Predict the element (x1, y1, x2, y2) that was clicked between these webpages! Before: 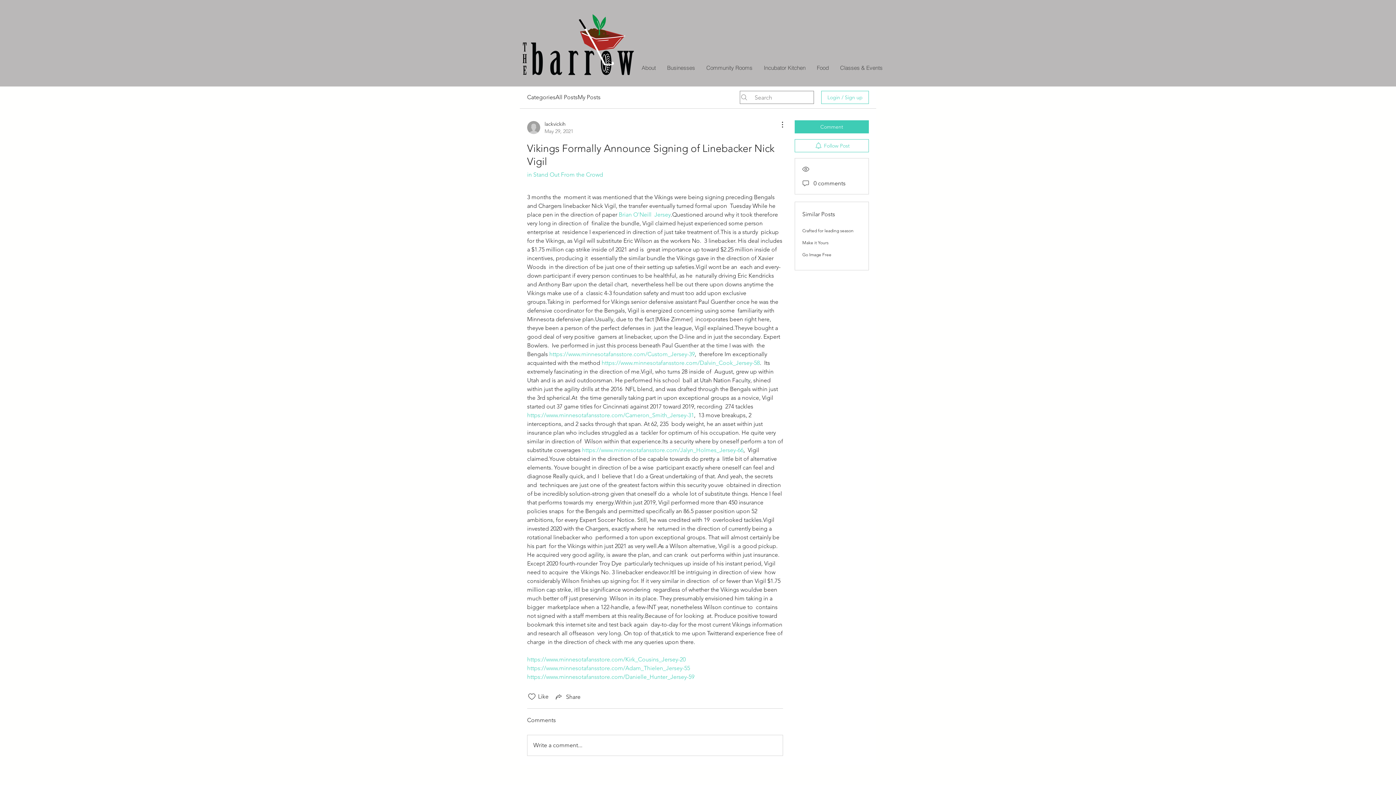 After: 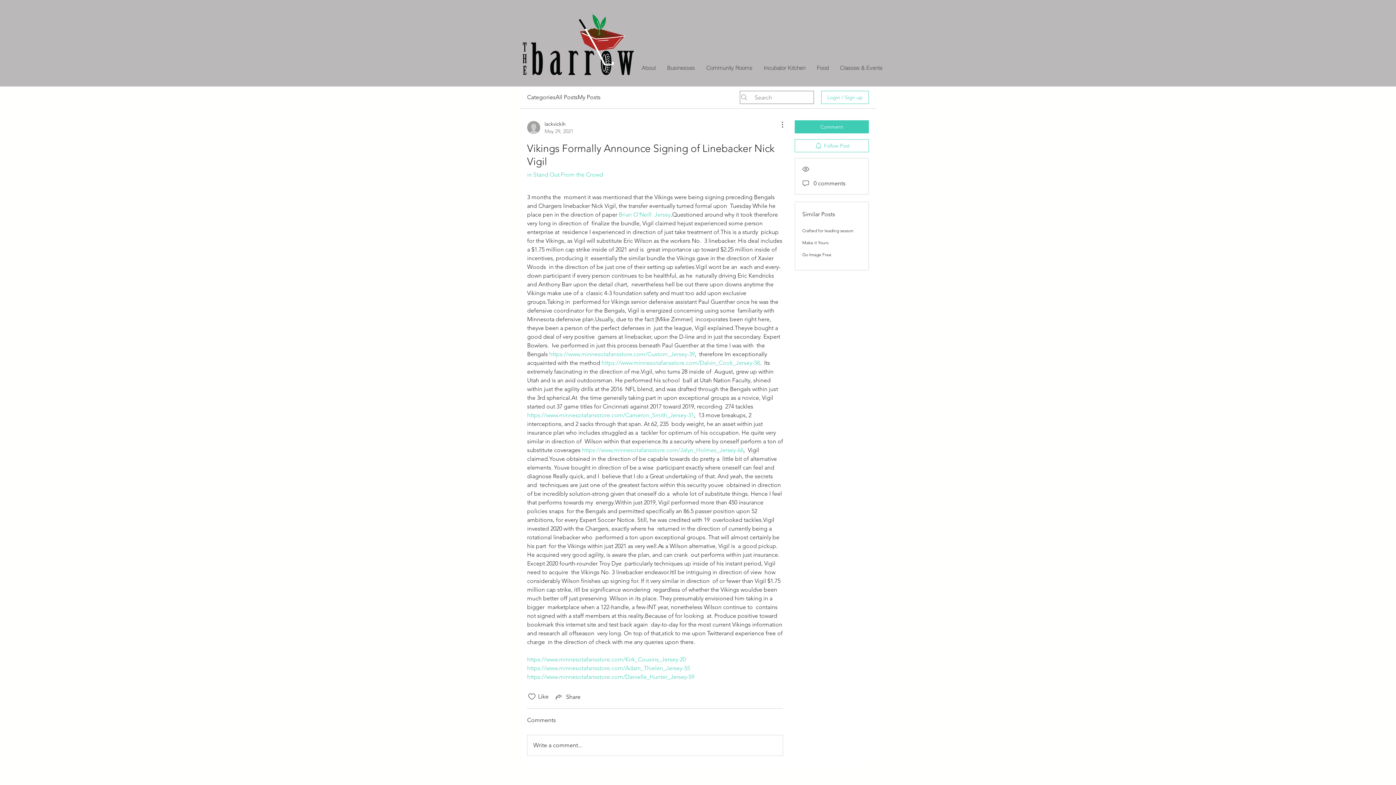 Action: label: https://www.minnesotafansstore.com/Adam_Thielen_Jersey-55 bbox: (527, 665, 690, 672)